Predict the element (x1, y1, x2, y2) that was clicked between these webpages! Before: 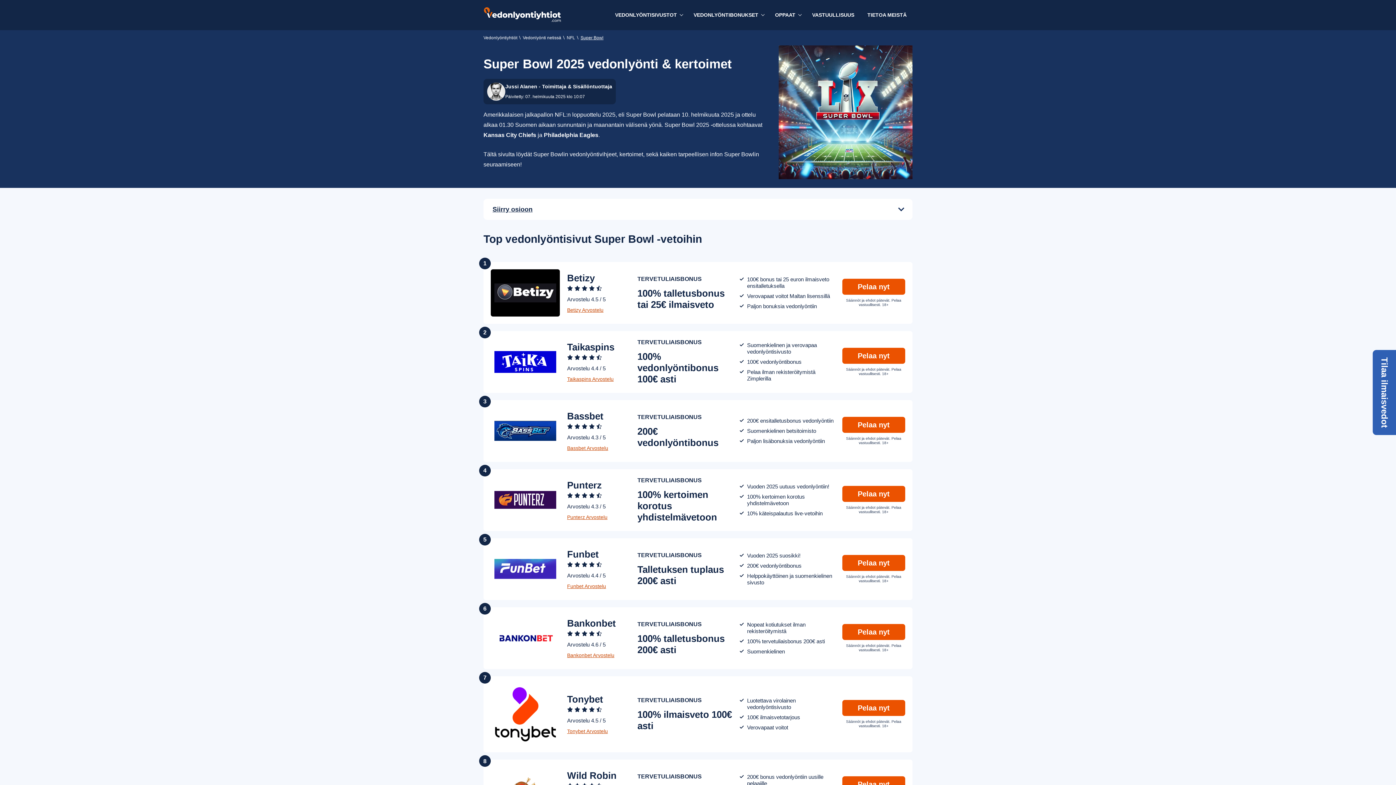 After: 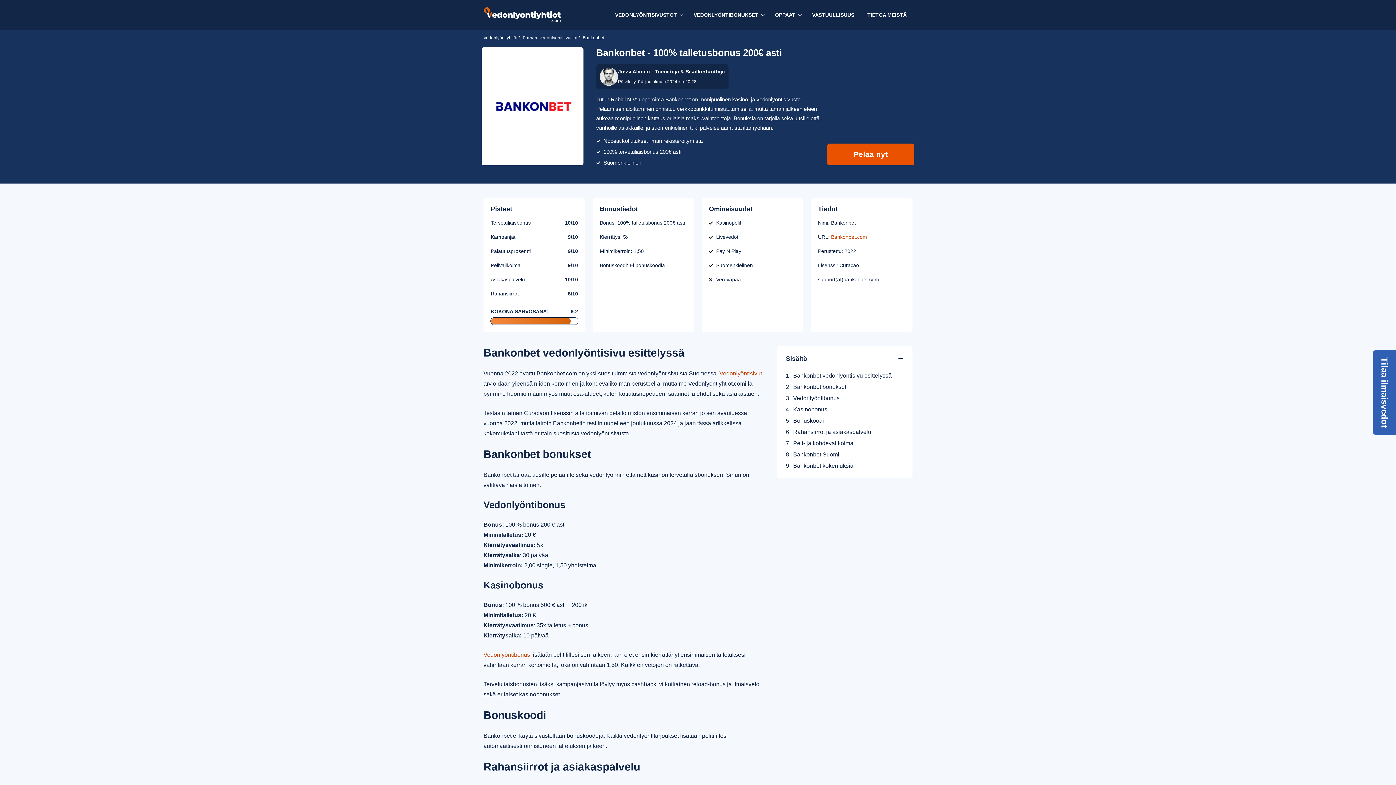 Action: bbox: (567, 618, 616, 628) label: Bankonbet